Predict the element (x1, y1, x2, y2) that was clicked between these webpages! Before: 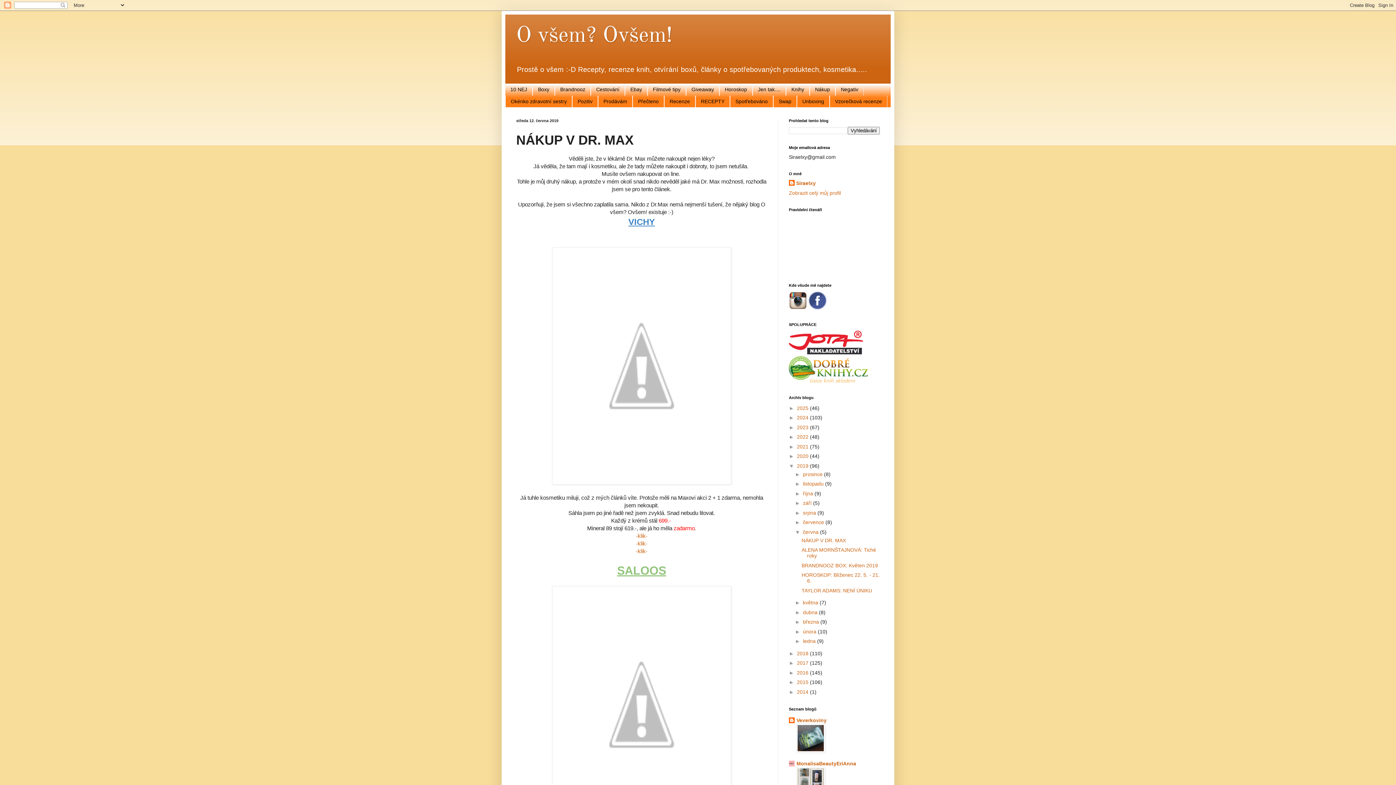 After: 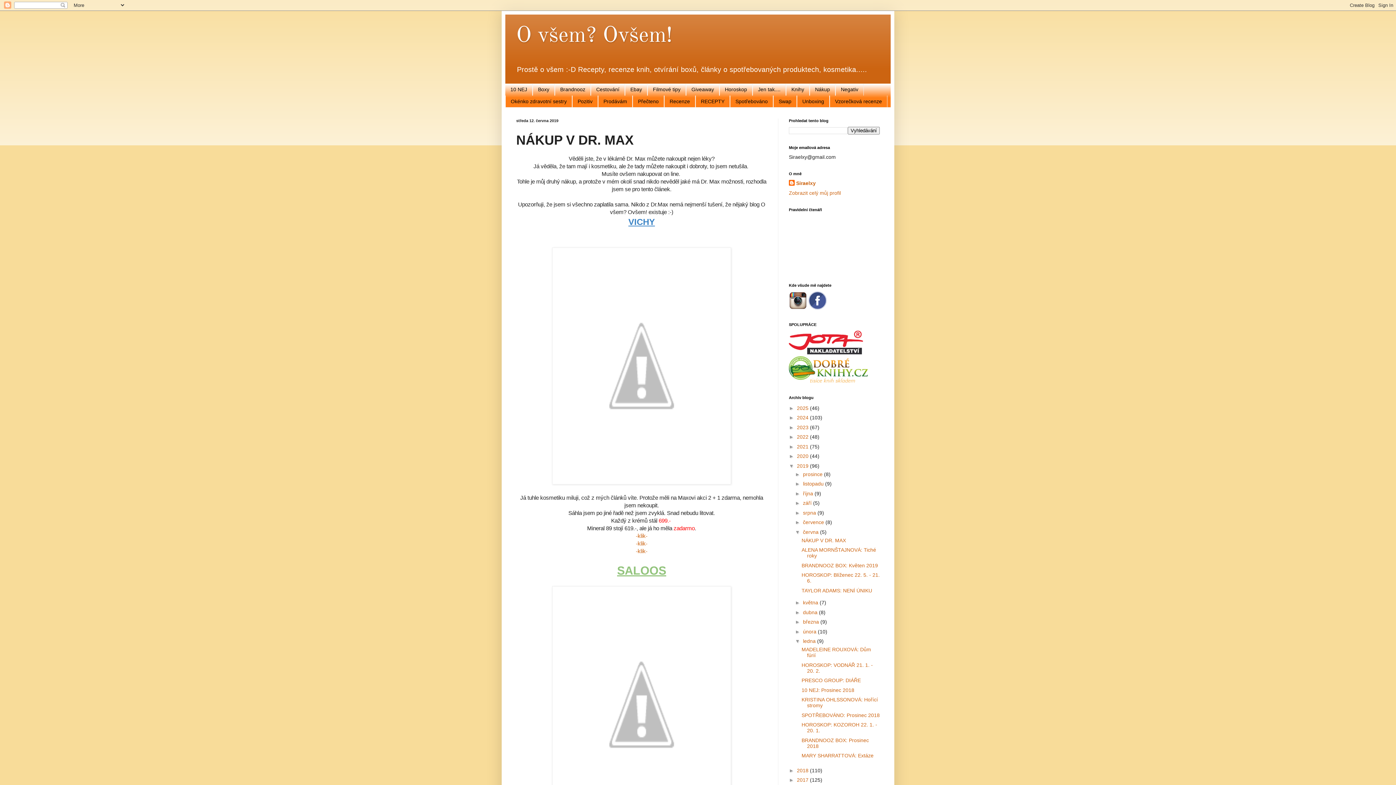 Action: bbox: (795, 638, 803, 644) label: ►  